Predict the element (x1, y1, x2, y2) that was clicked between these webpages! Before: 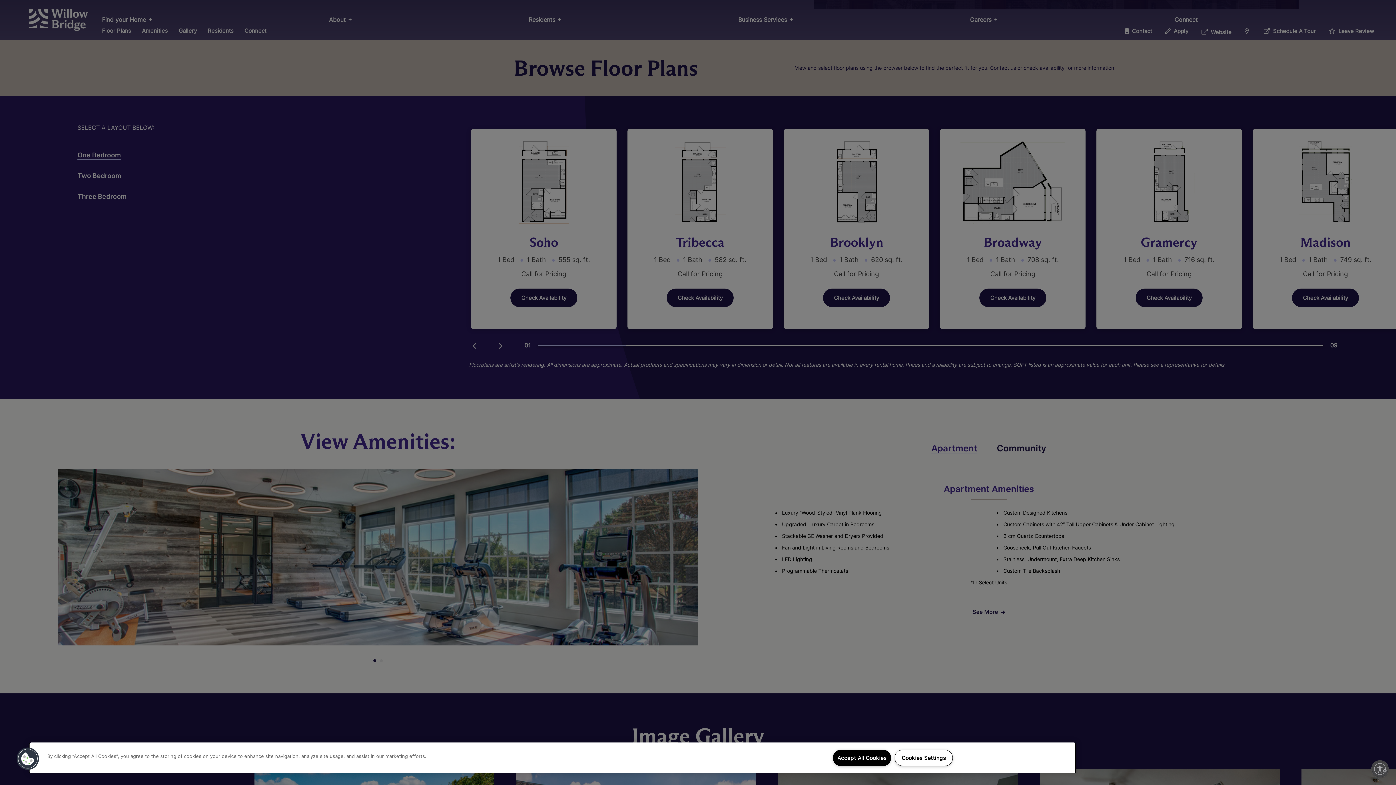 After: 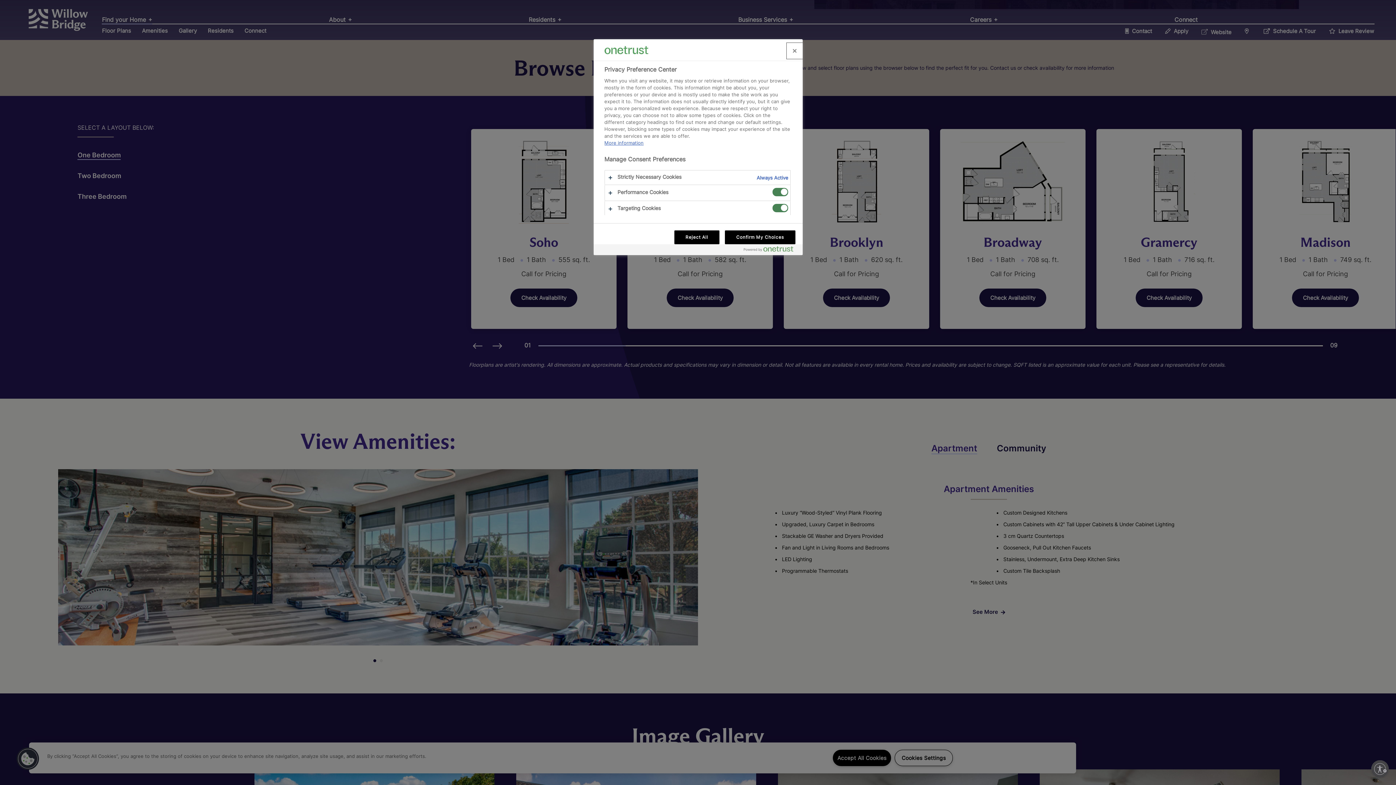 Action: bbox: (16, 747, 39, 770) label: Cookies